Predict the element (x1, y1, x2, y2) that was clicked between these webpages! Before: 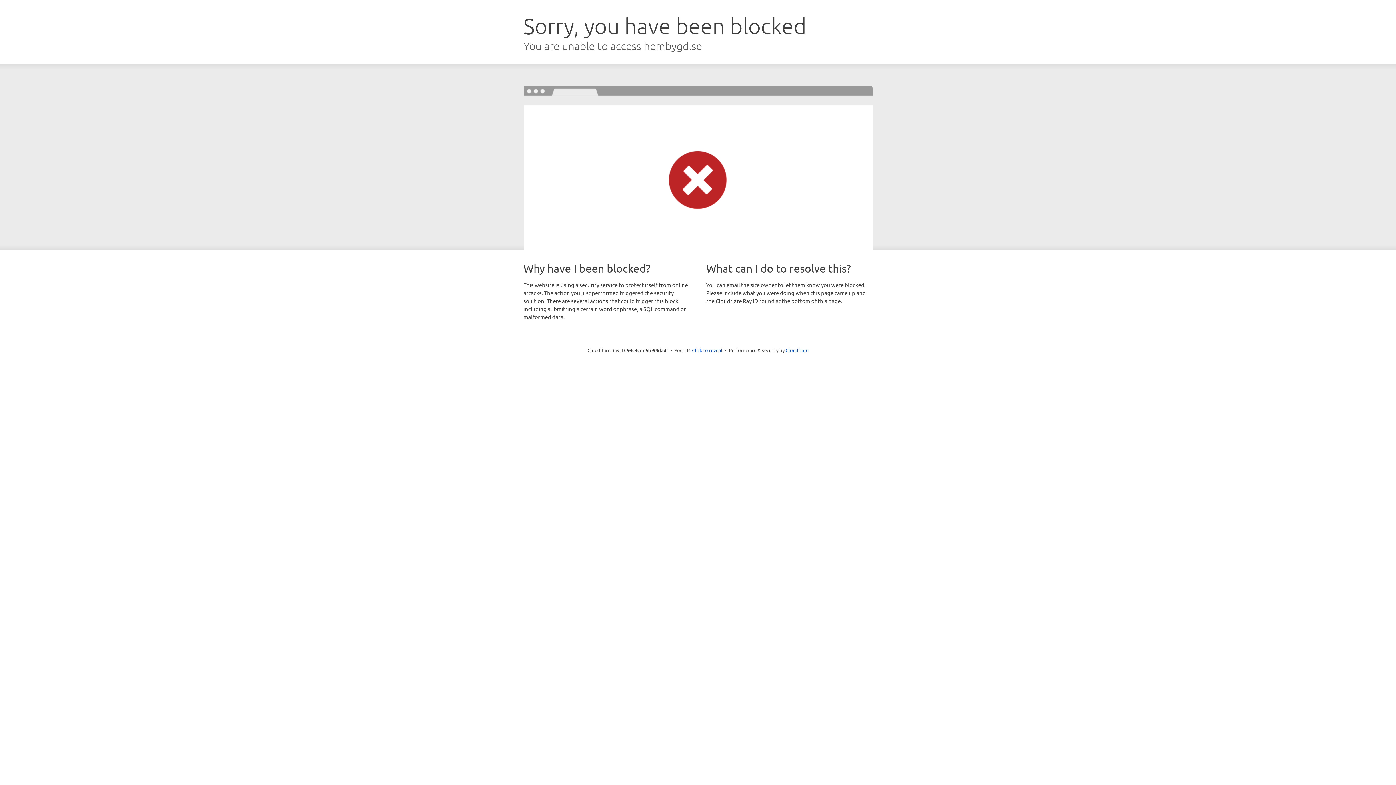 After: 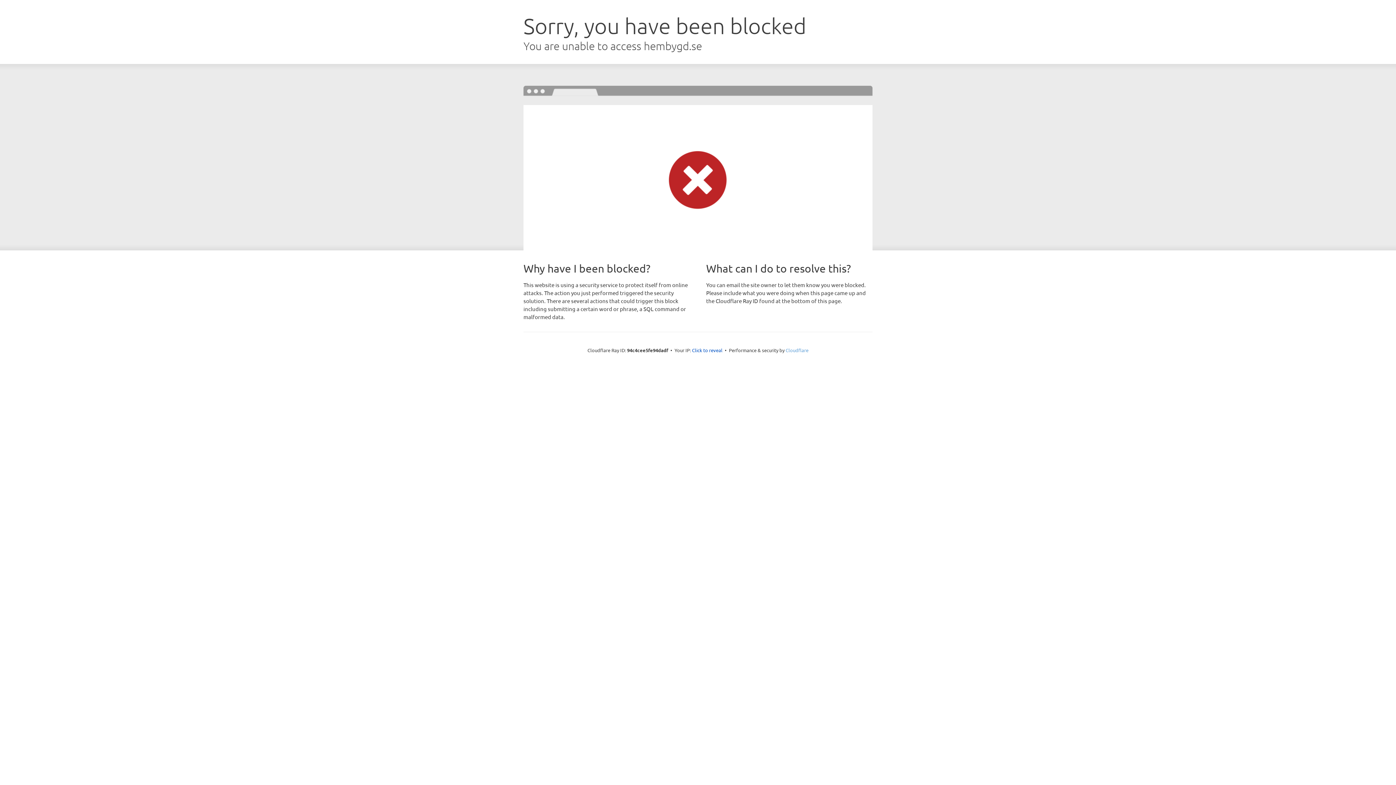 Action: label: Cloudflare bbox: (785, 347, 808, 353)